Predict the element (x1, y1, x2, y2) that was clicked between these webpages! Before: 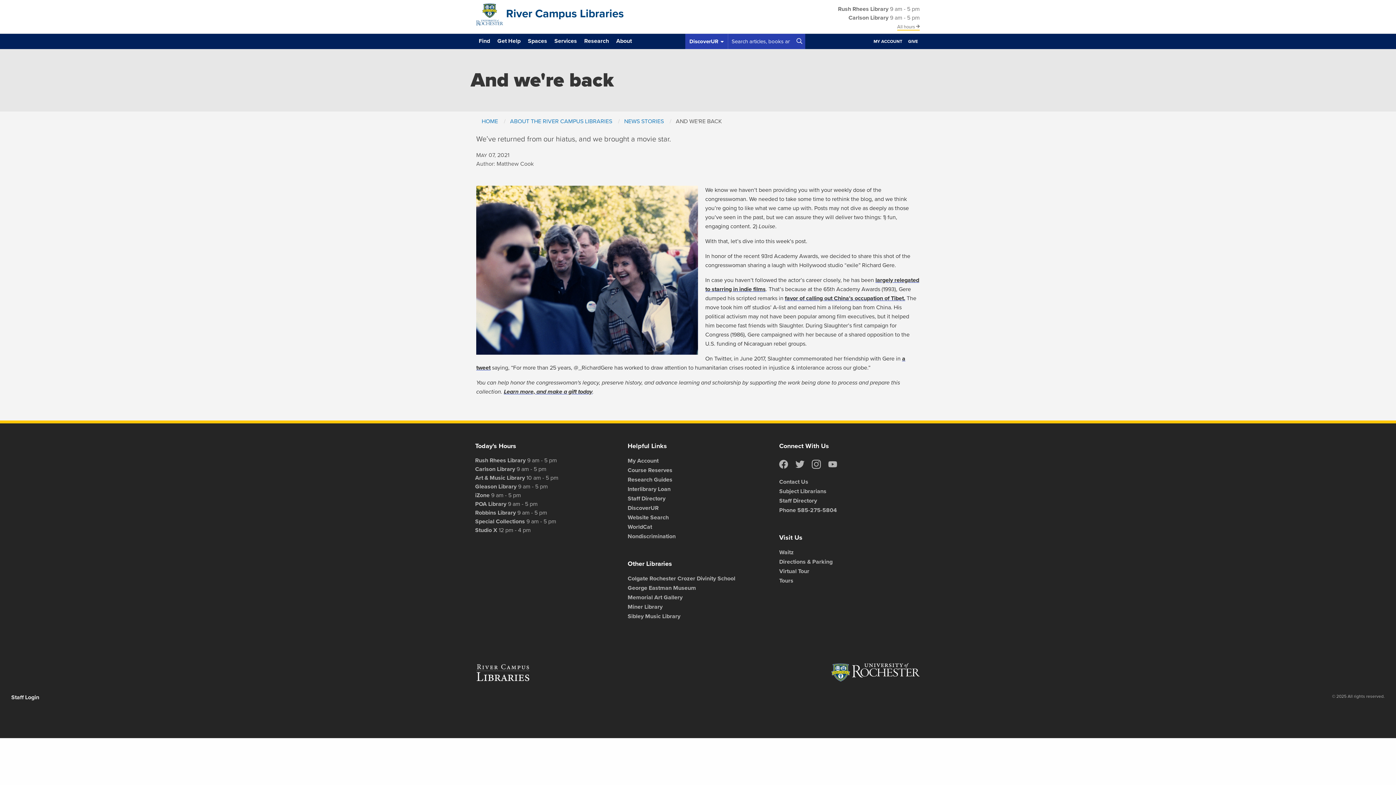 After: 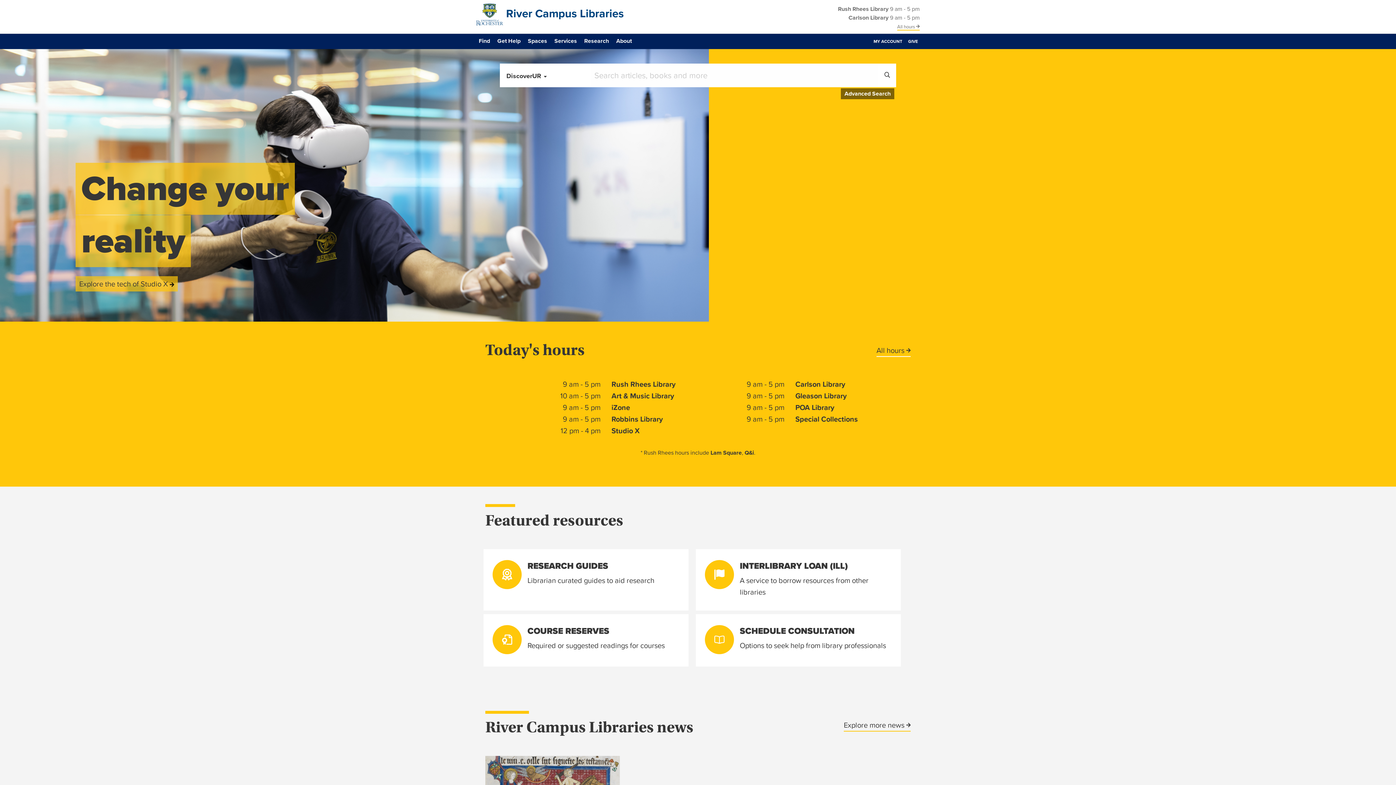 Action: bbox: (481, 117, 498, 125) label: HOME